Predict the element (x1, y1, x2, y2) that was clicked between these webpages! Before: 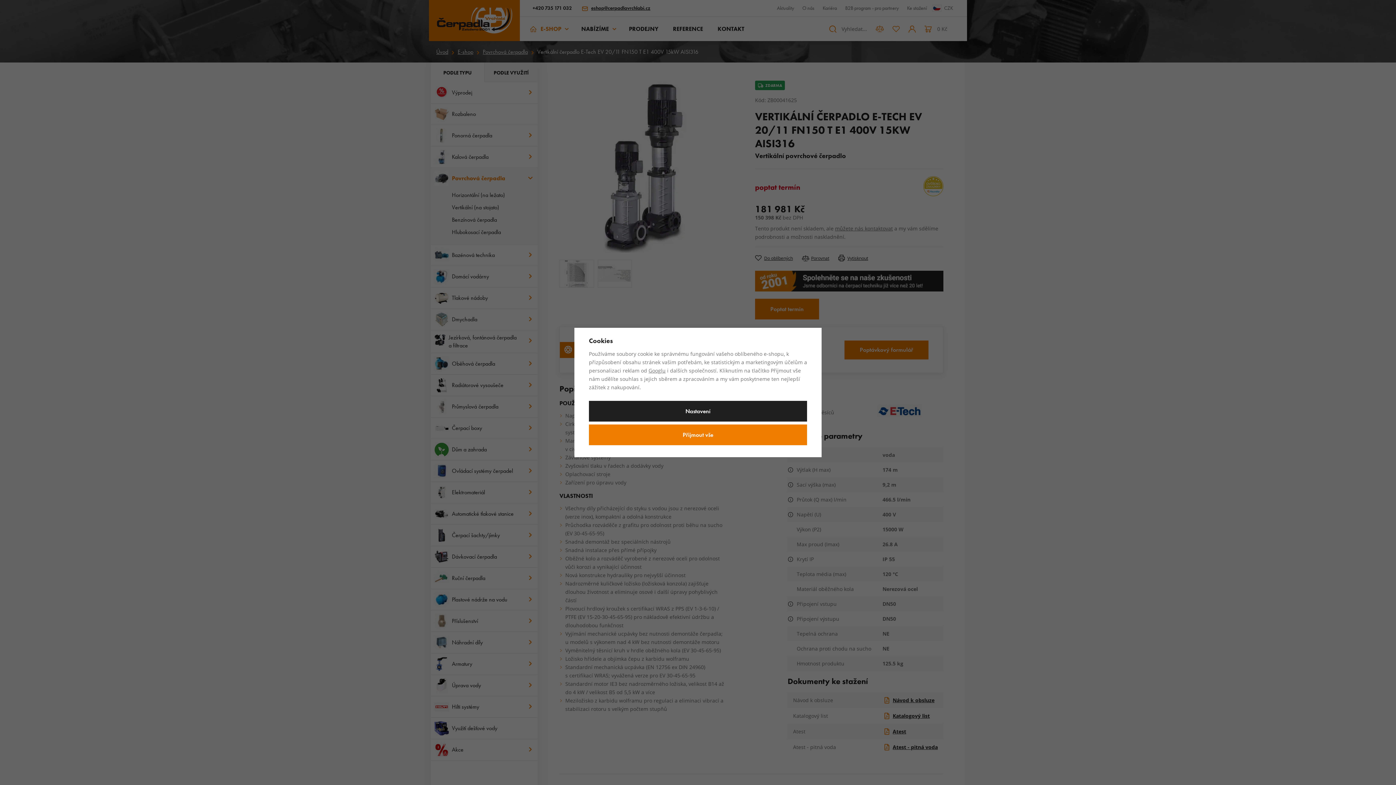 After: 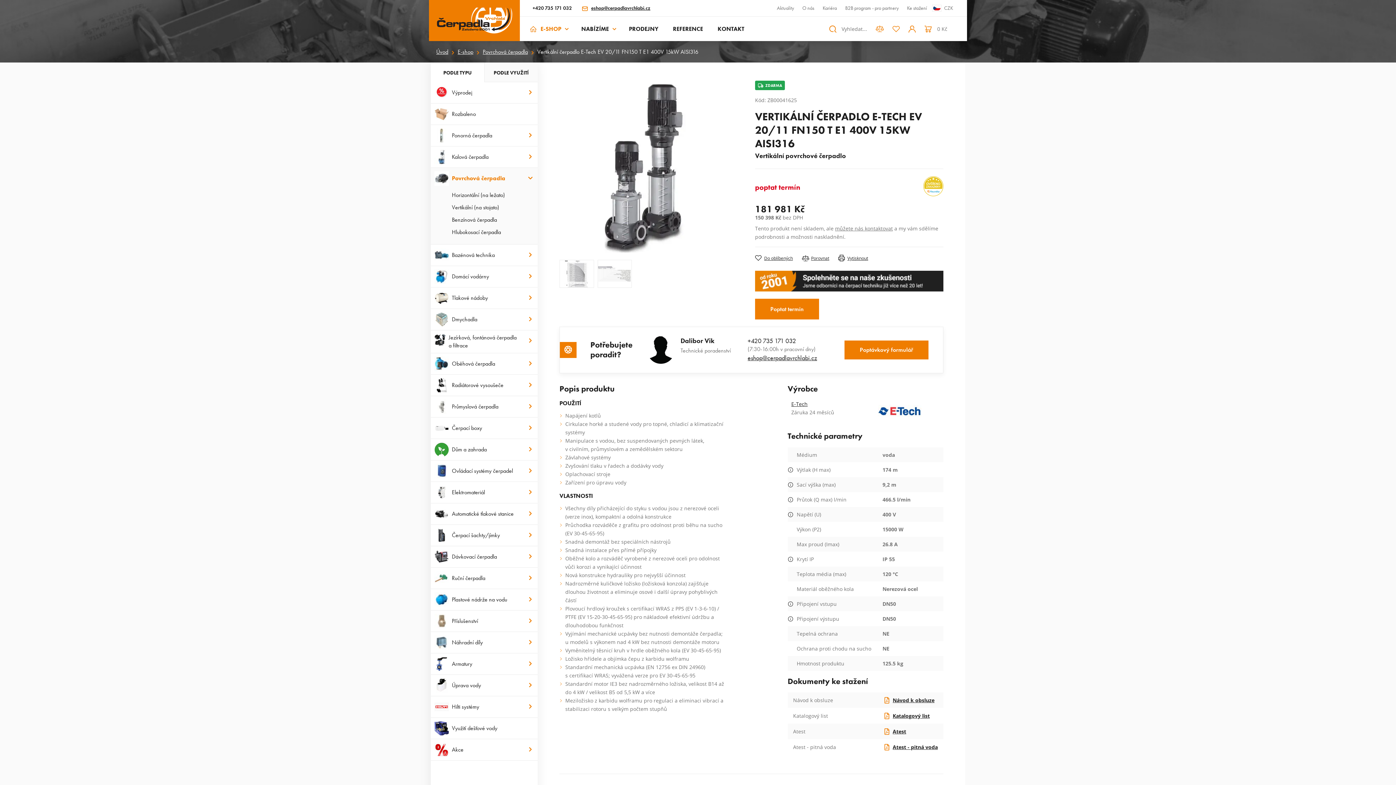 Action: bbox: (589, 424, 807, 445) label: Přijmout vše